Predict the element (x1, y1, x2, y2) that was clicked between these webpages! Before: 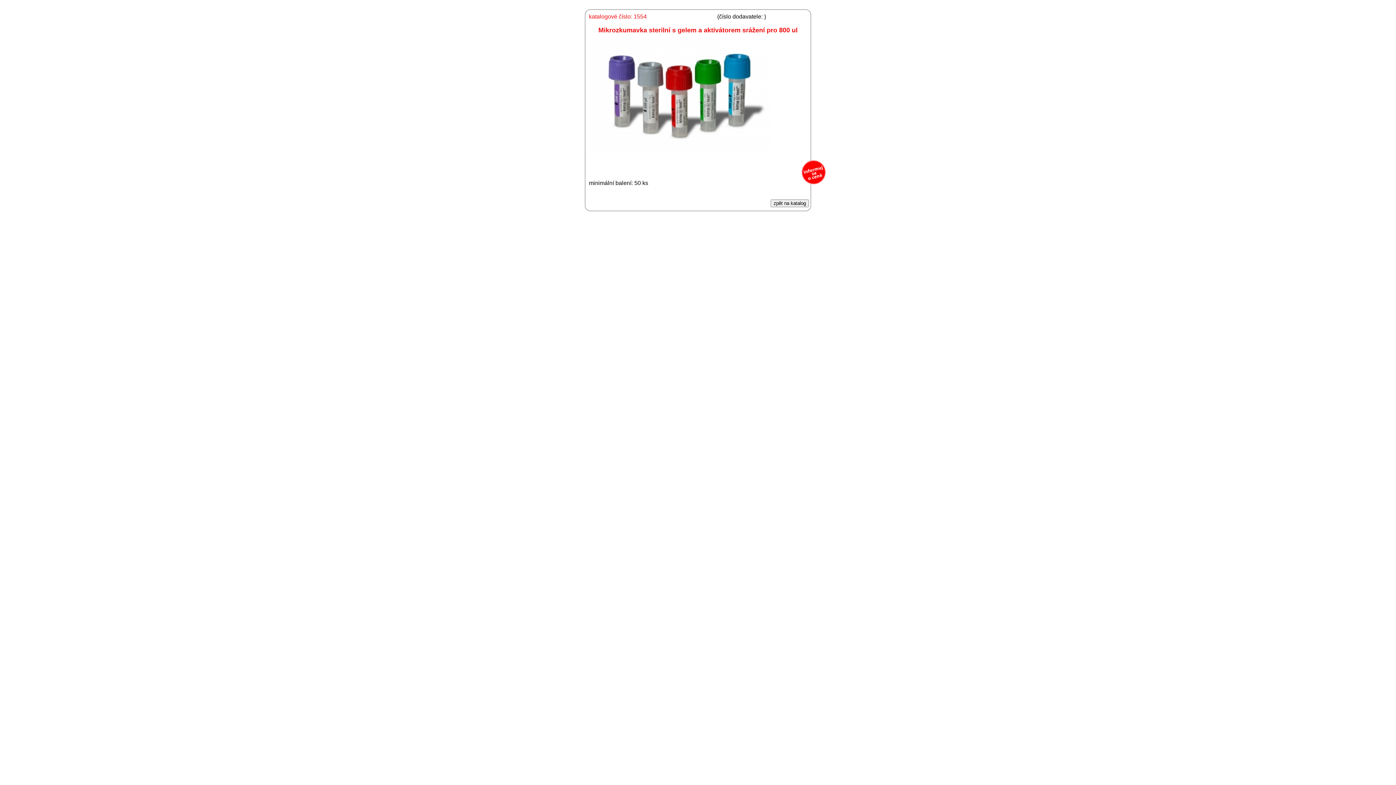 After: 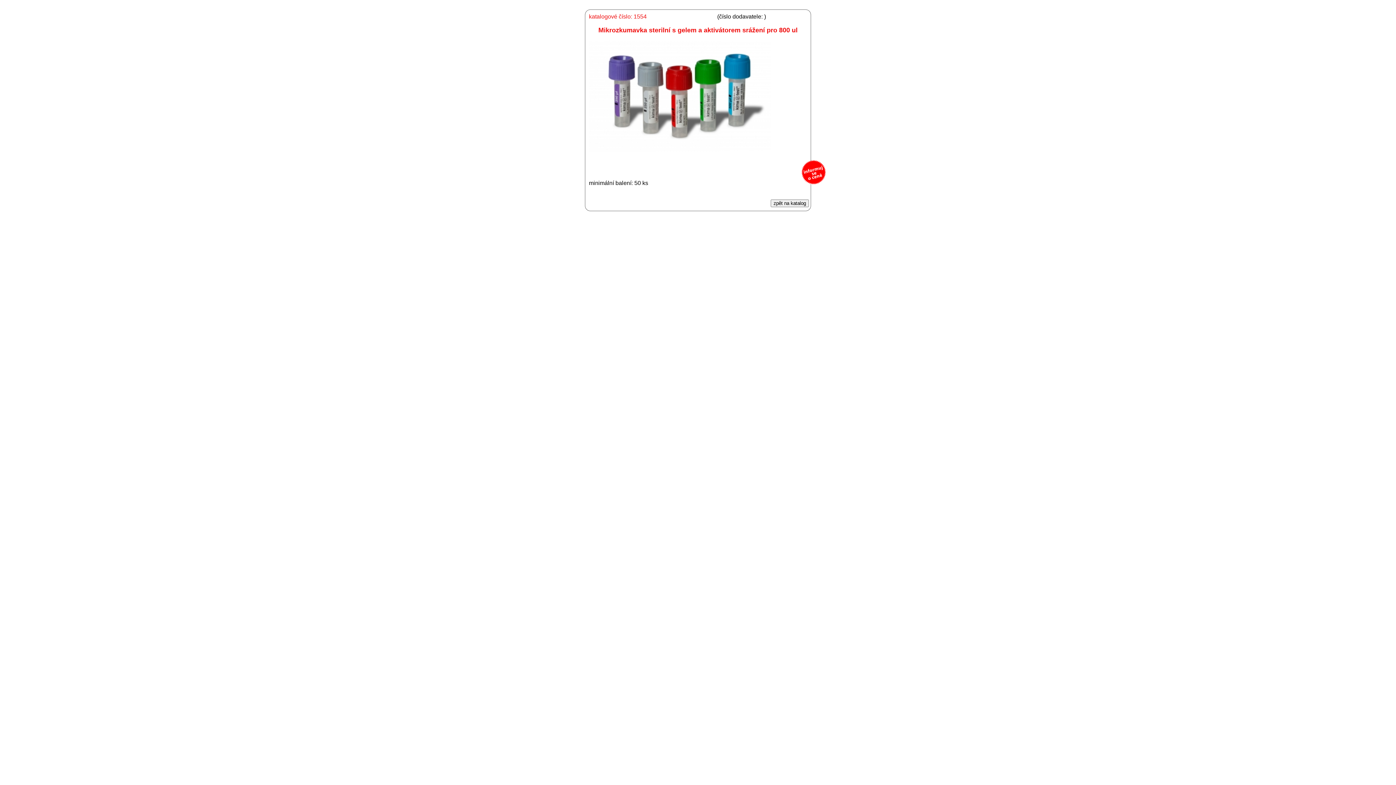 Action: bbox: (801, 180, 826, 186)